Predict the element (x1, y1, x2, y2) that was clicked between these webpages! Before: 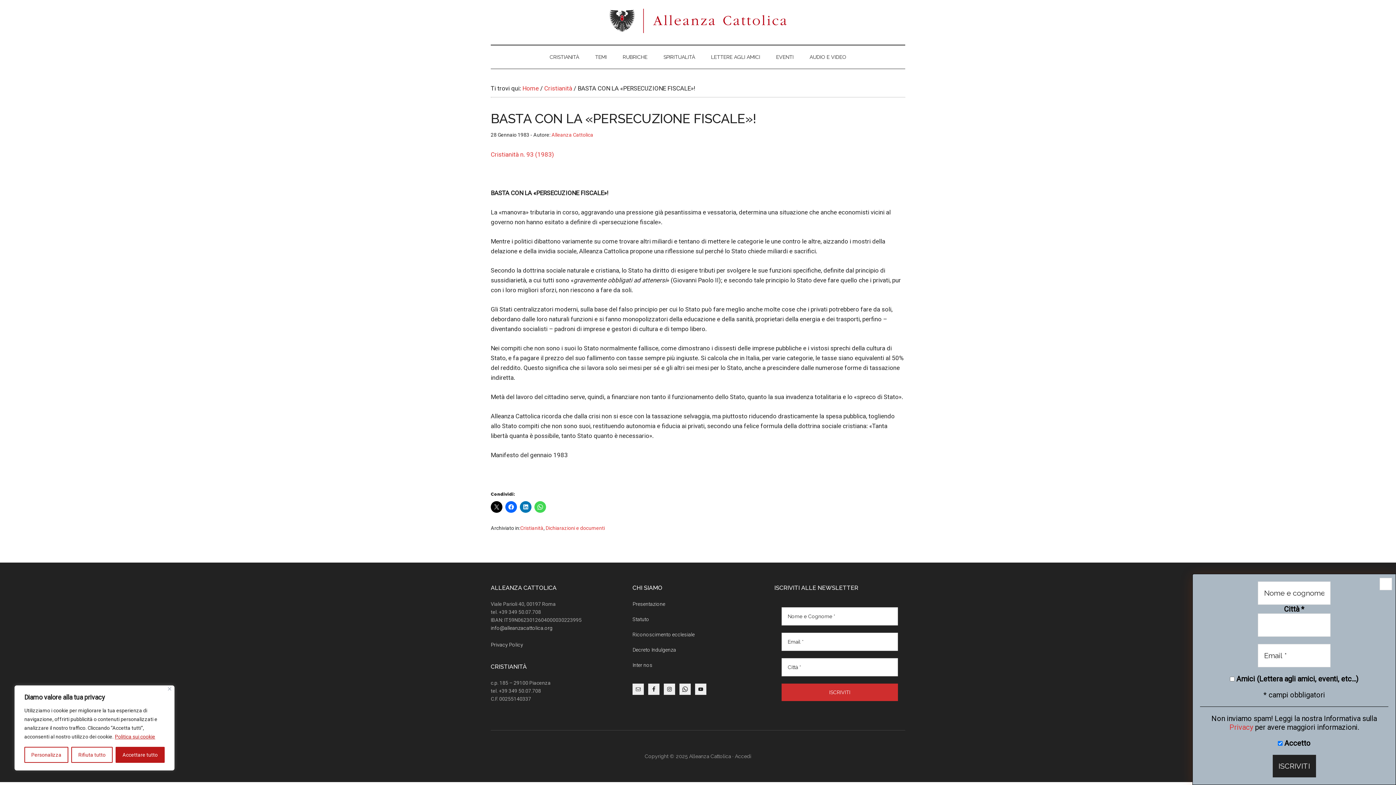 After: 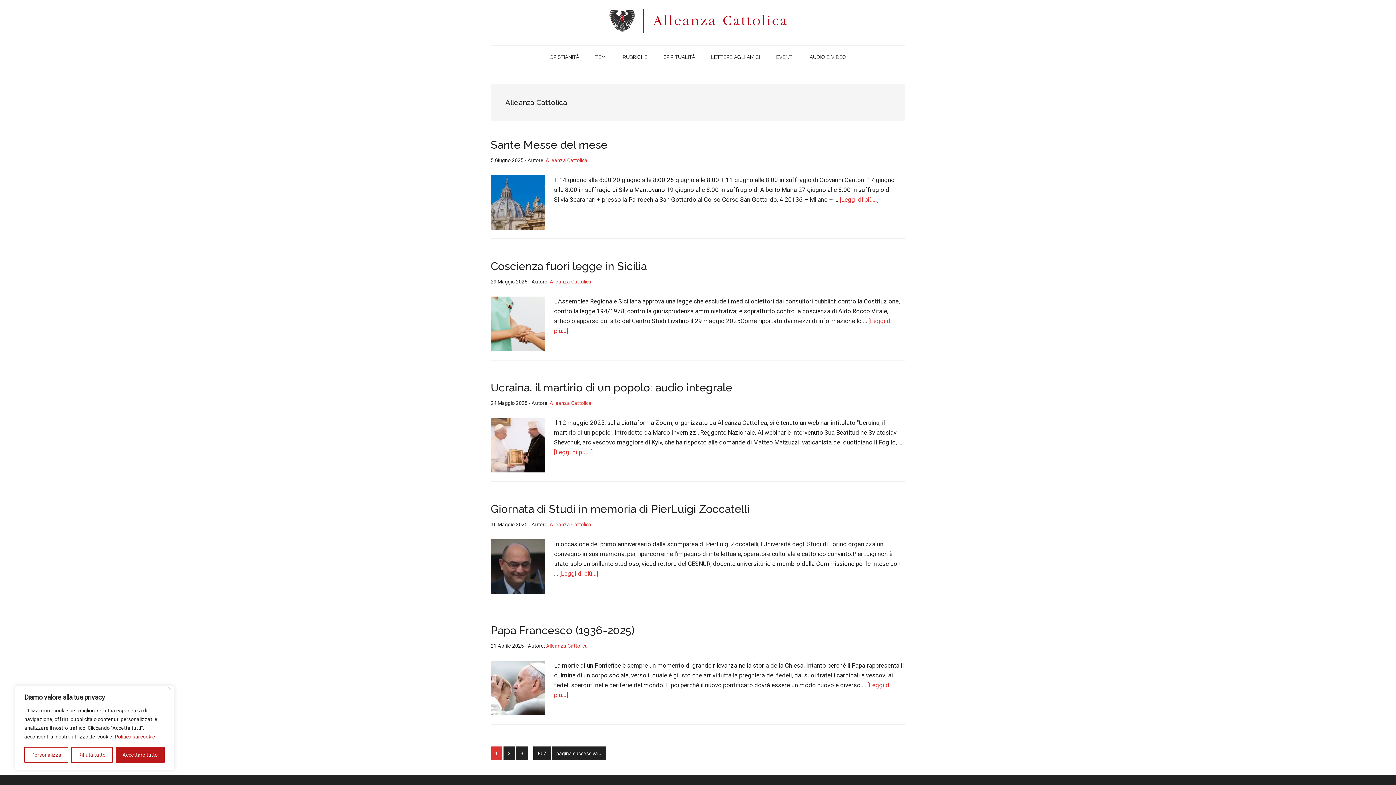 Action: label: Alleanza Cattolica bbox: (551, 132, 593, 137)